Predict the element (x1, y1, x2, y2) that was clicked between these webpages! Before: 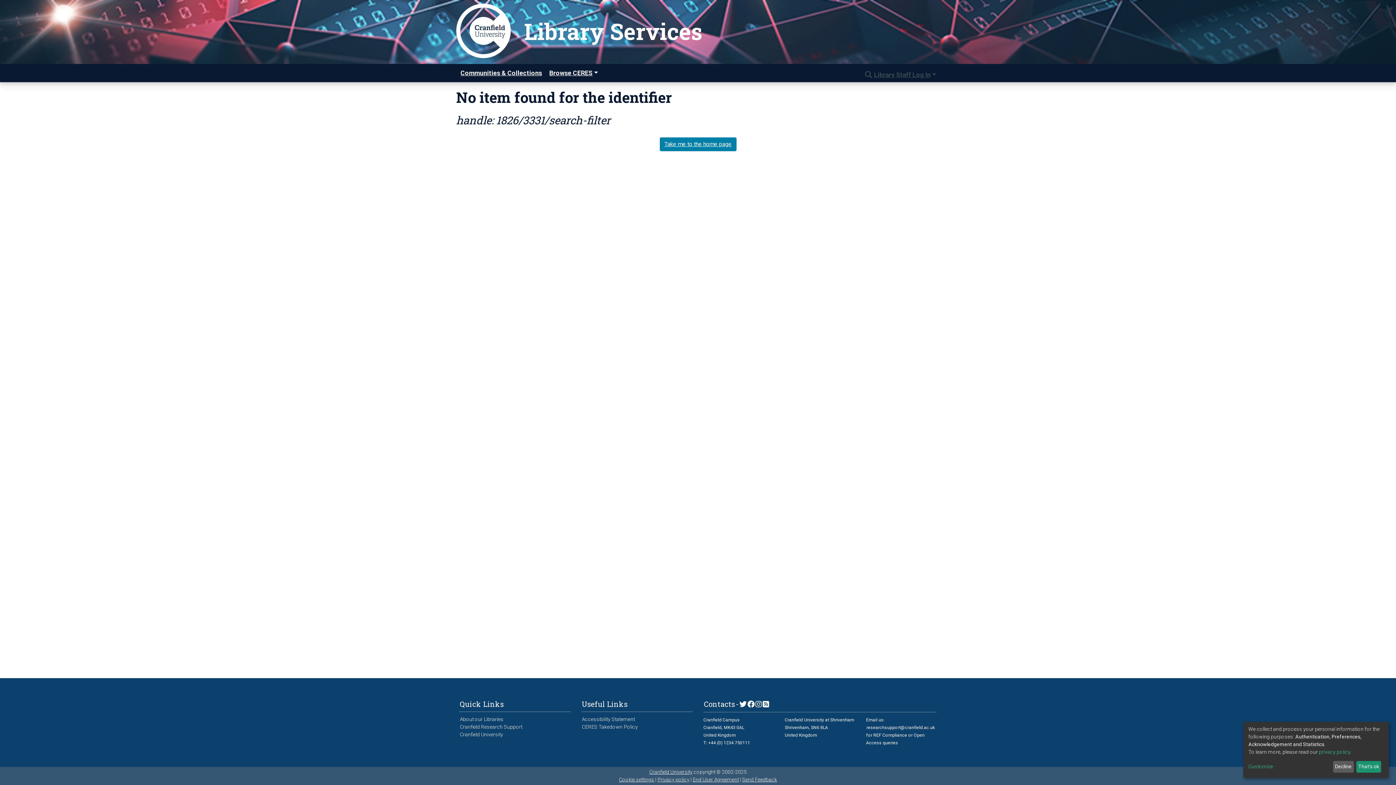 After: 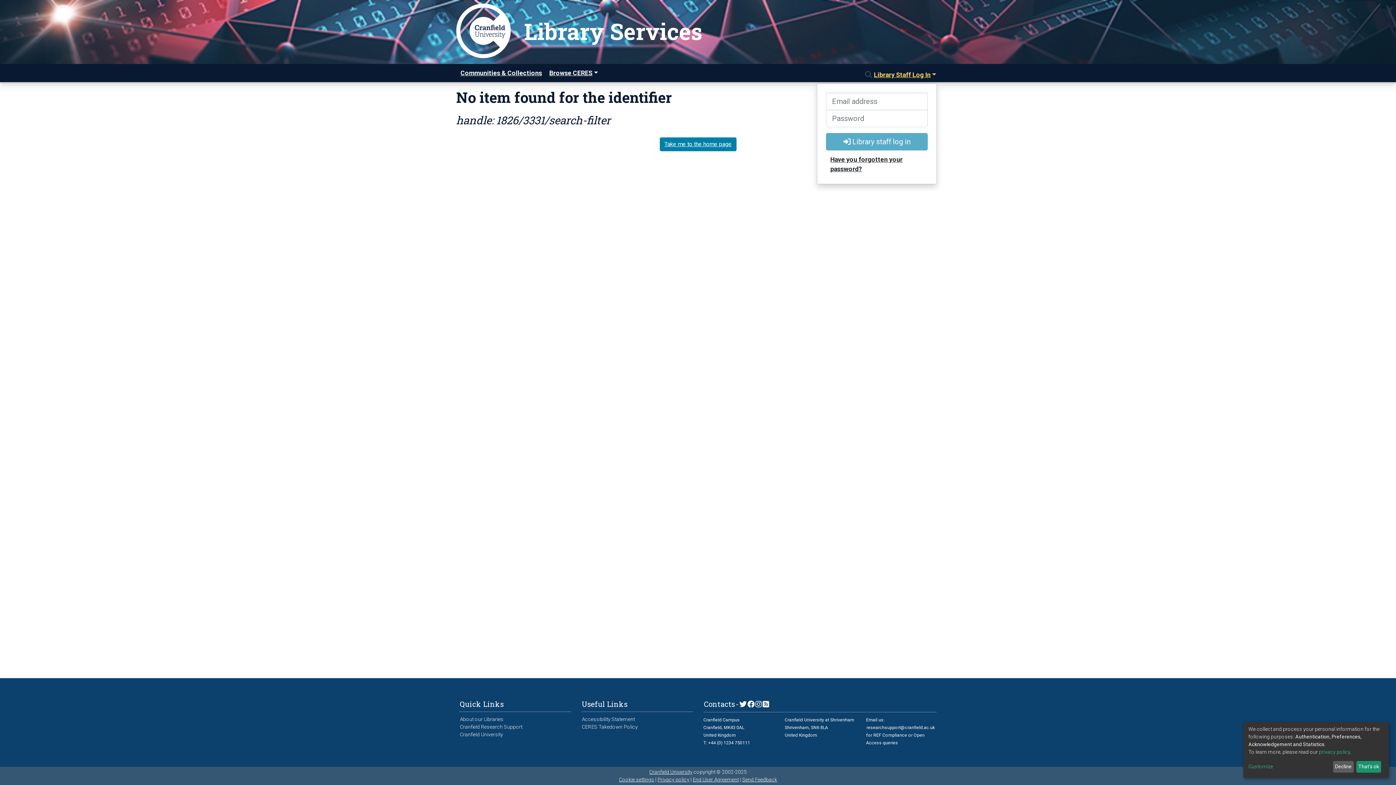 Action: label: Library Staff Log In bbox: (873, 66, 937, 82)